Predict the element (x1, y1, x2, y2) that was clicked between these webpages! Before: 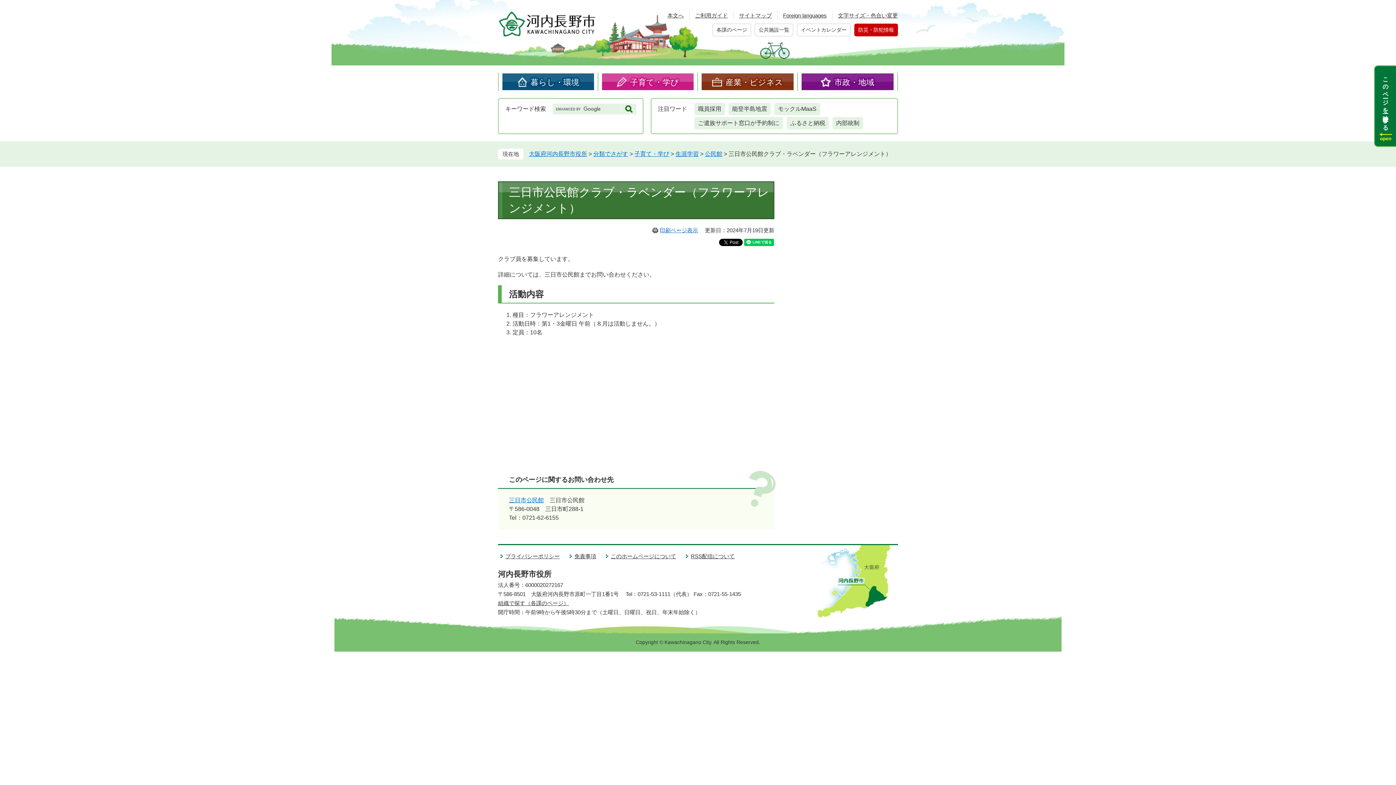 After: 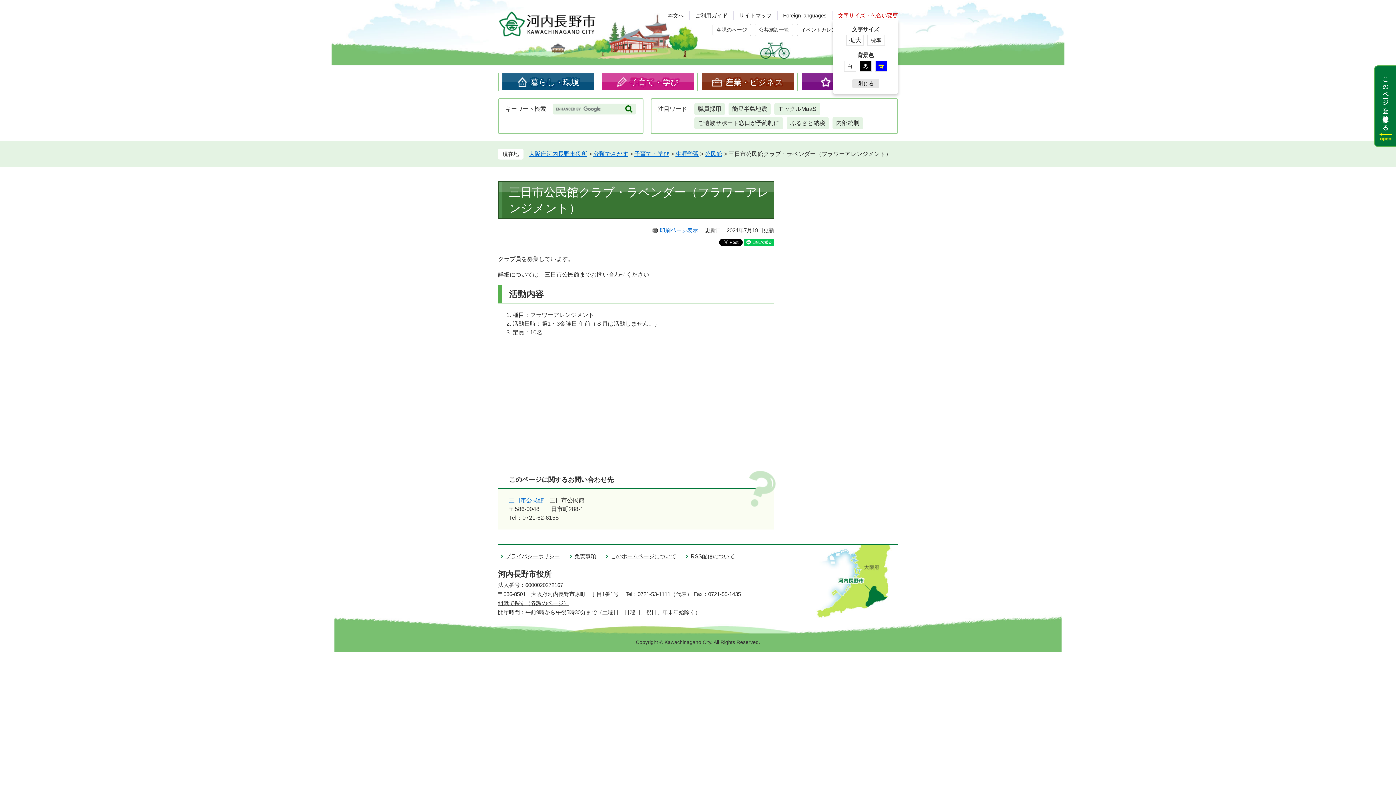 Action: label: 文字サイズ・色合い変更 bbox: (838, 12, 898, 18)